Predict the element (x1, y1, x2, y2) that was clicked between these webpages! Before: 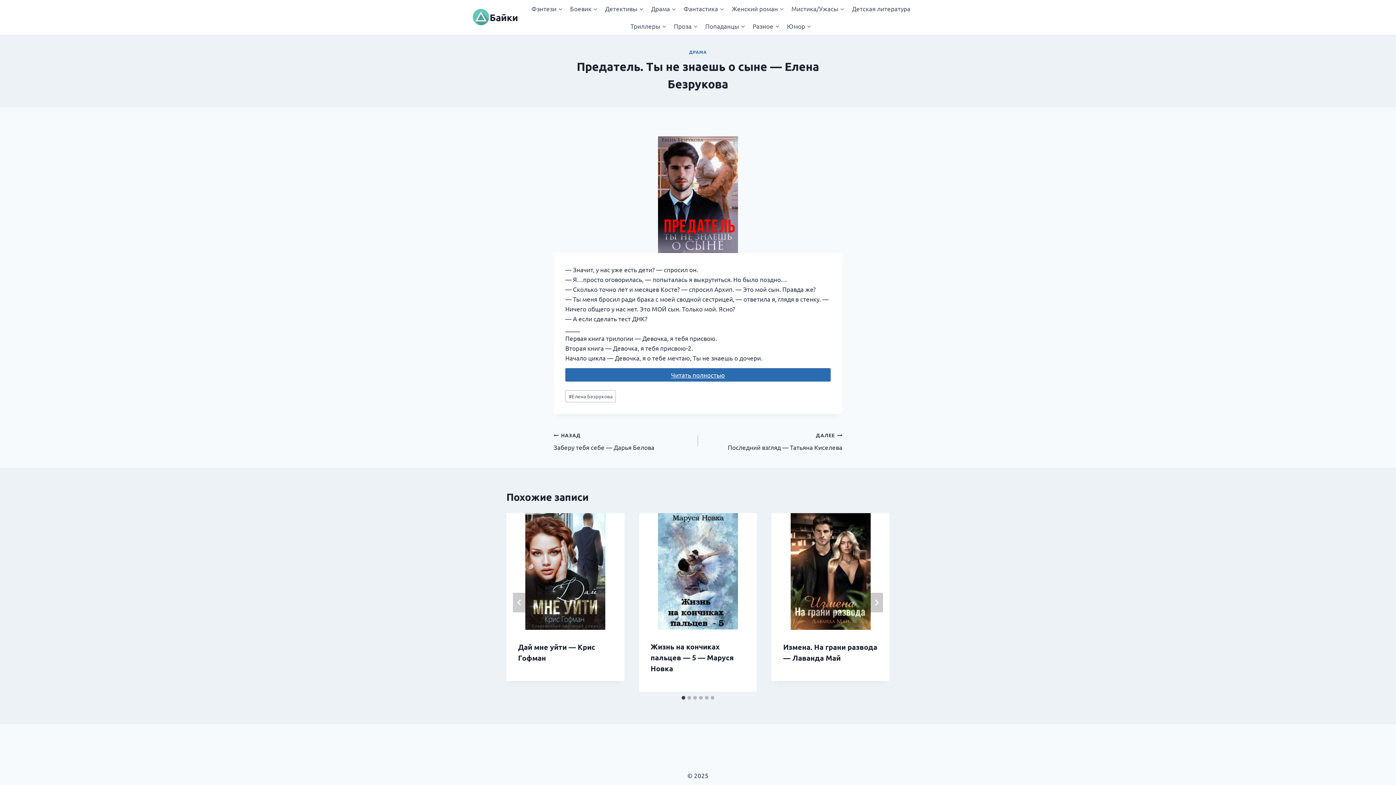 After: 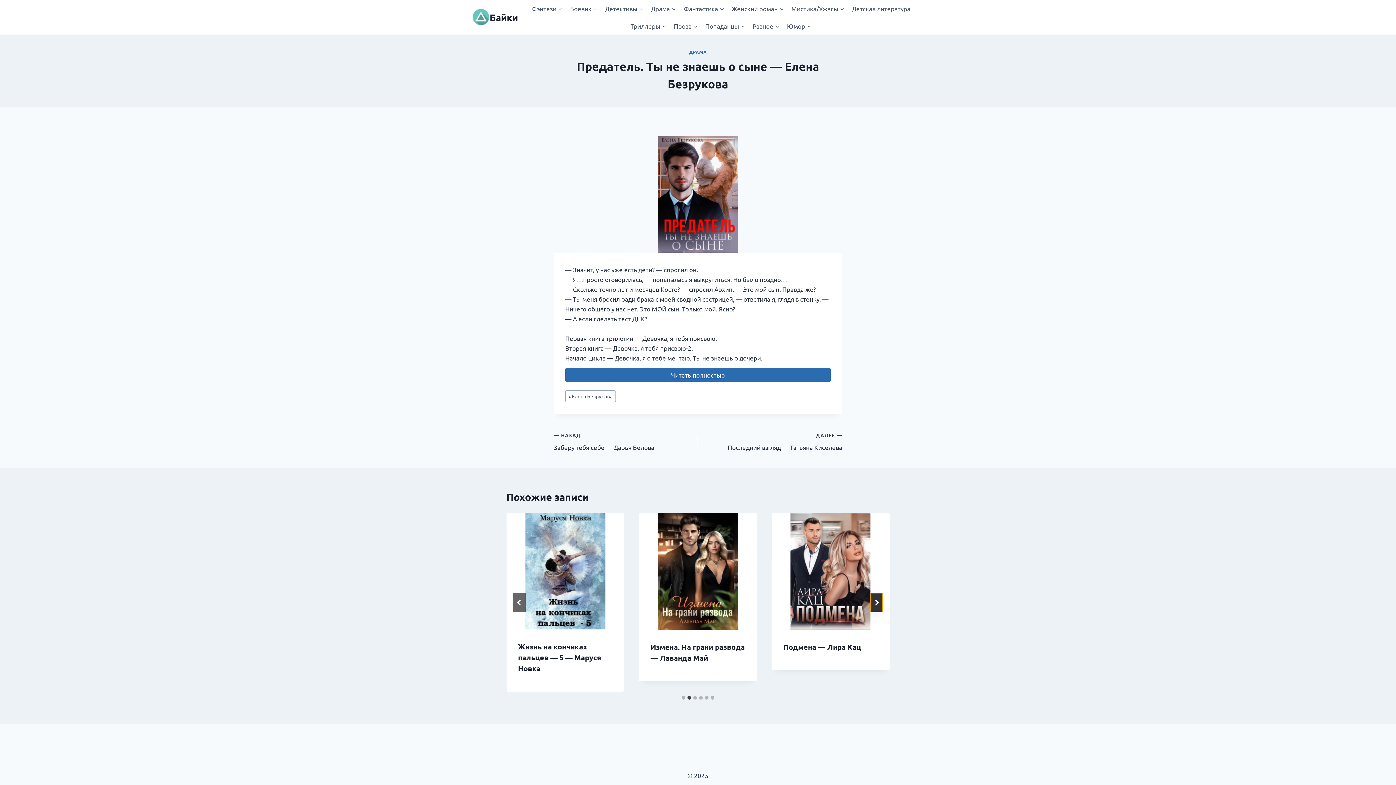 Action: label: Далее bbox: (870, 593, 883, 612)